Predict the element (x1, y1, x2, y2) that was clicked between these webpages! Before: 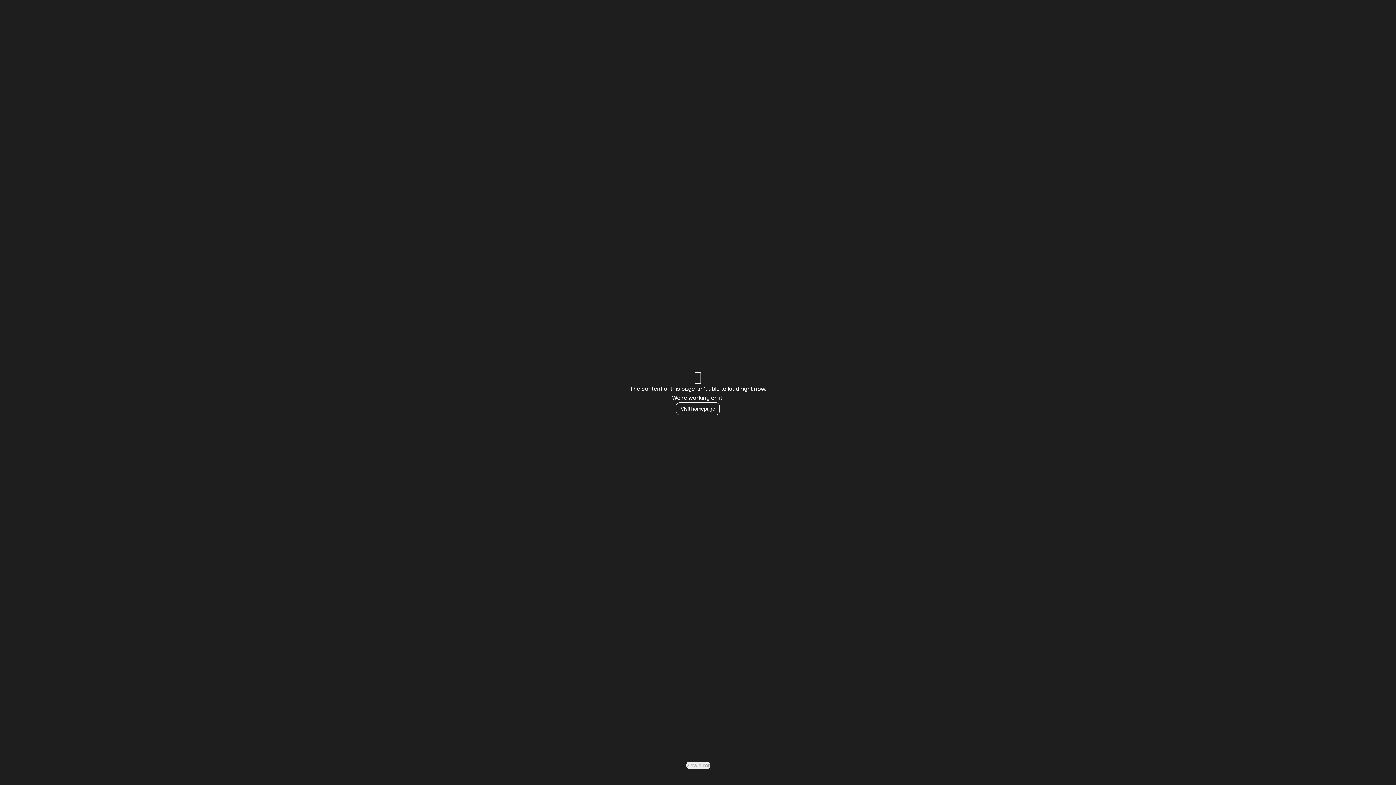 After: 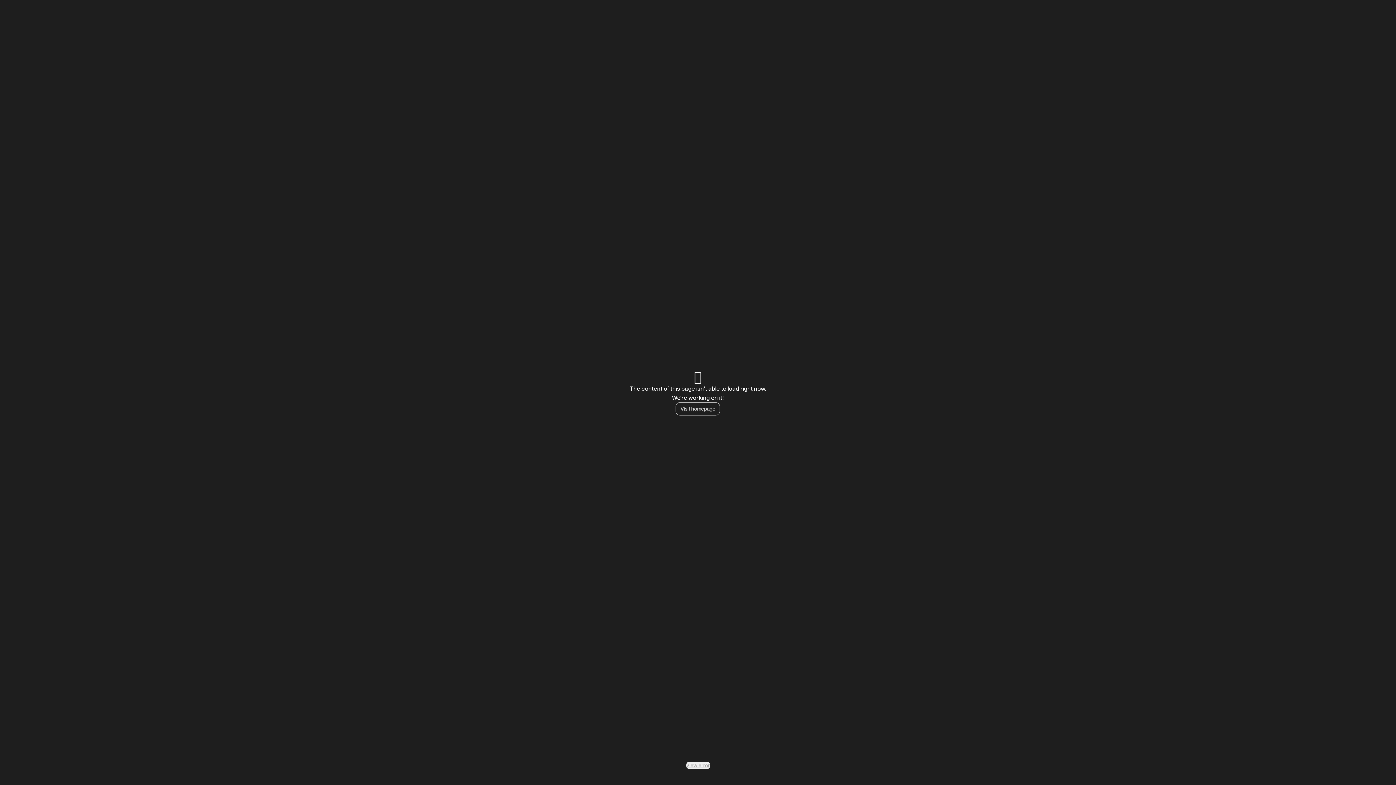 Action: bbox: (676, 402, 720, 415) label: Visit homepage